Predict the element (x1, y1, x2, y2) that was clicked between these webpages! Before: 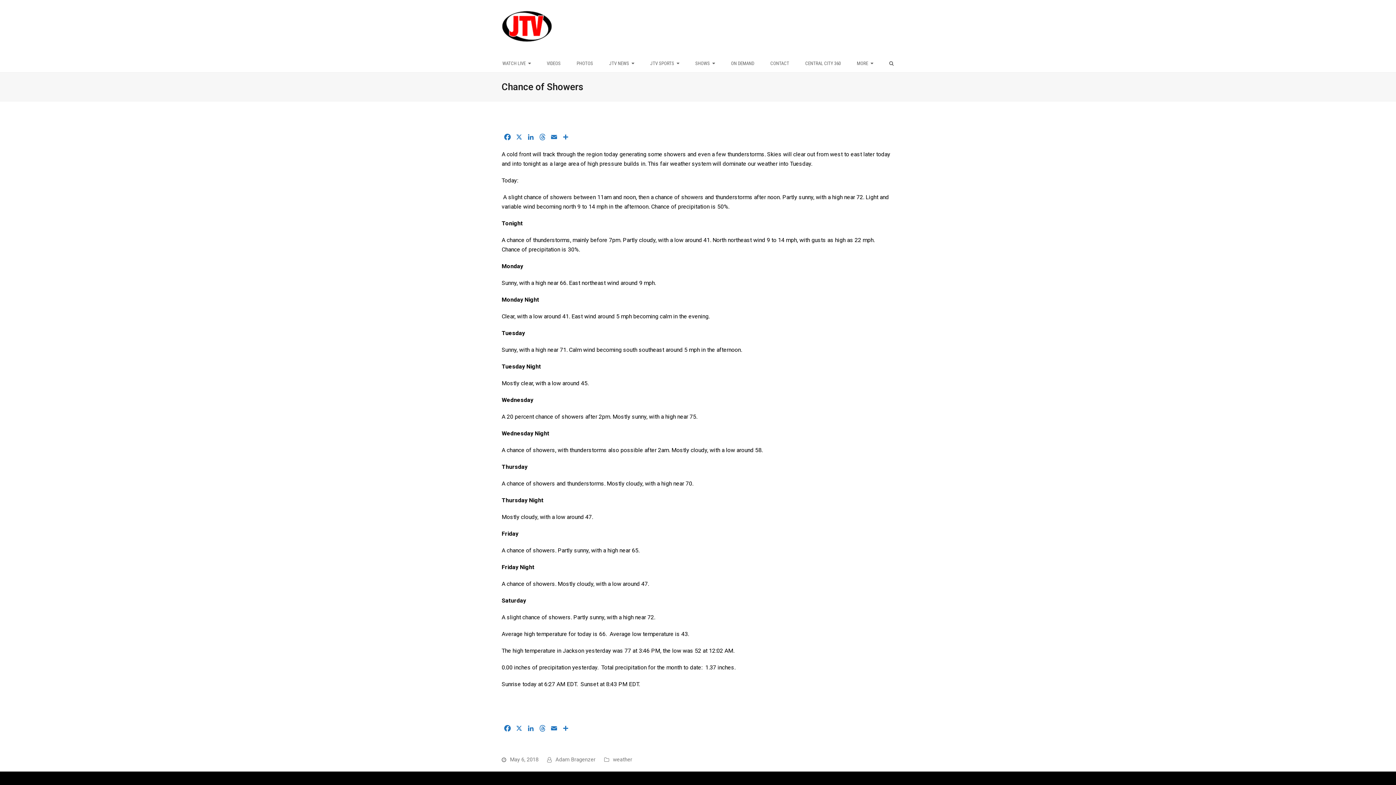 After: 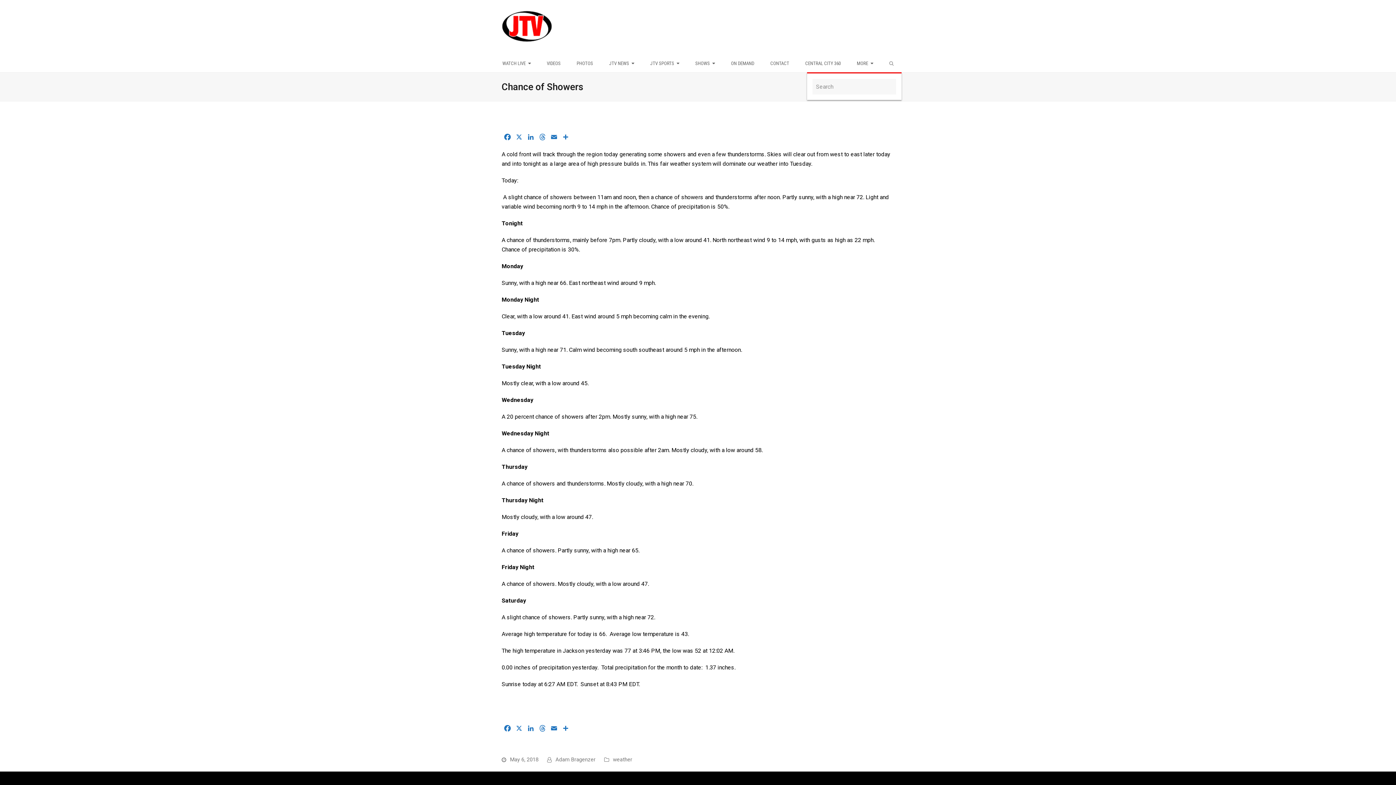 Action: label: Search bbox: (881, 54, 901, 72)